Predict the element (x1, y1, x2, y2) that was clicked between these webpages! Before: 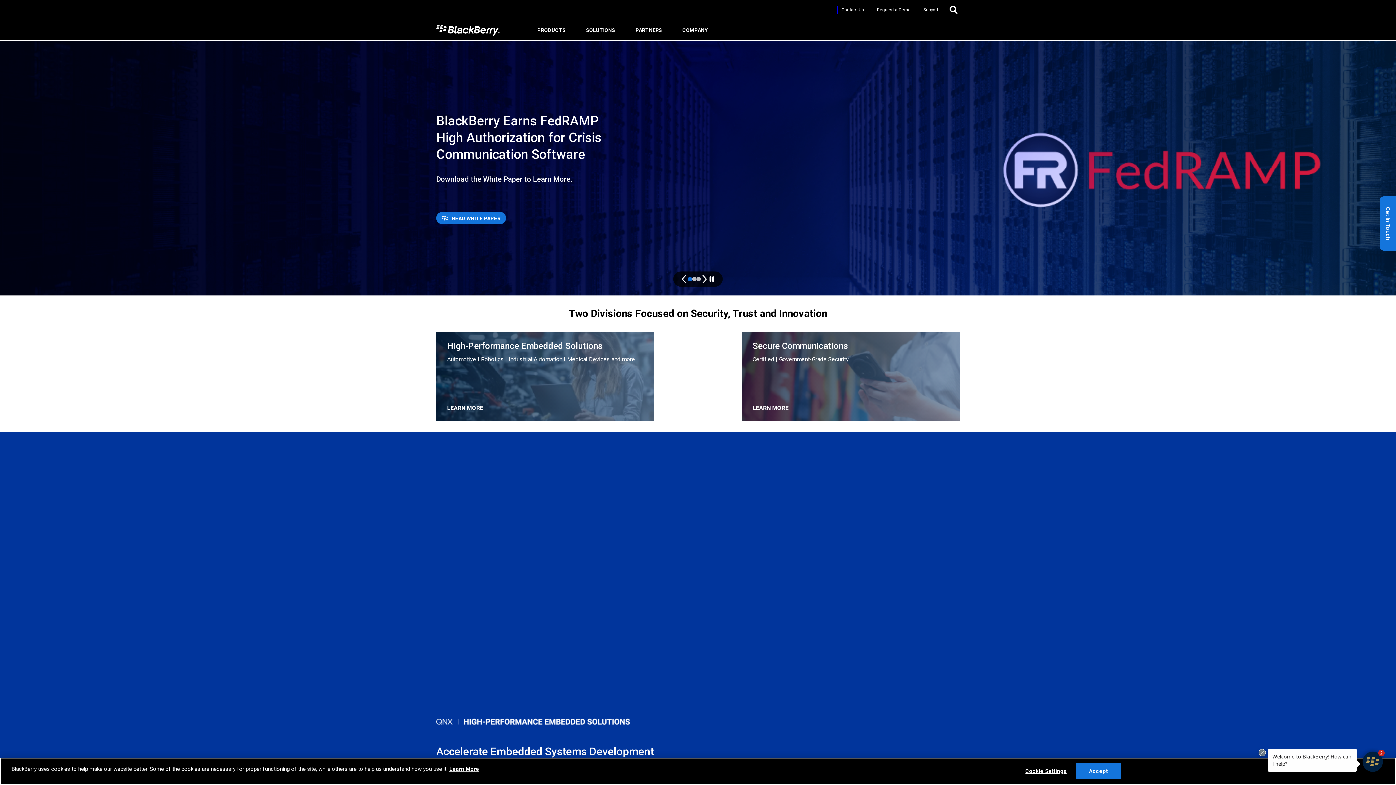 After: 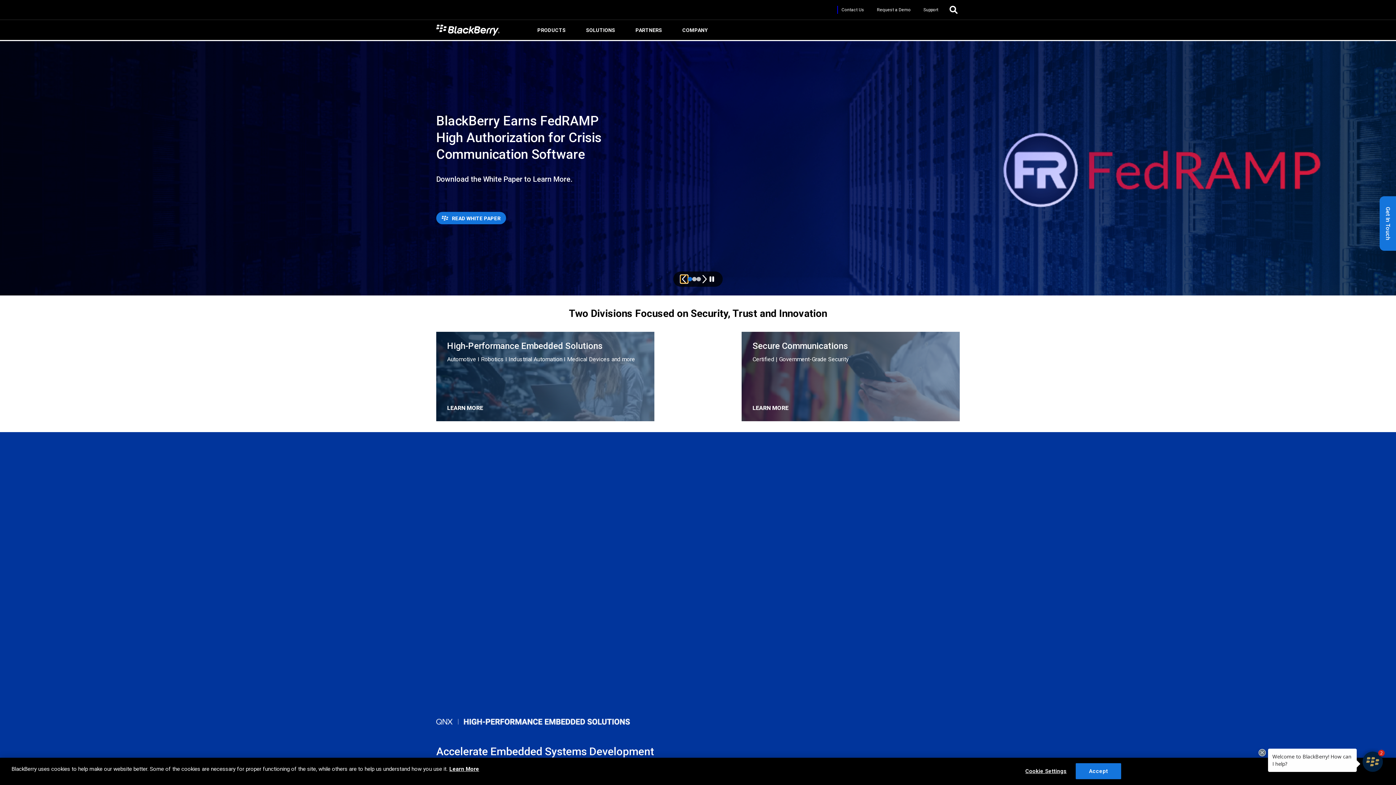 Action: label: Previous Item Button bbox: (680, 275, 688, 283)